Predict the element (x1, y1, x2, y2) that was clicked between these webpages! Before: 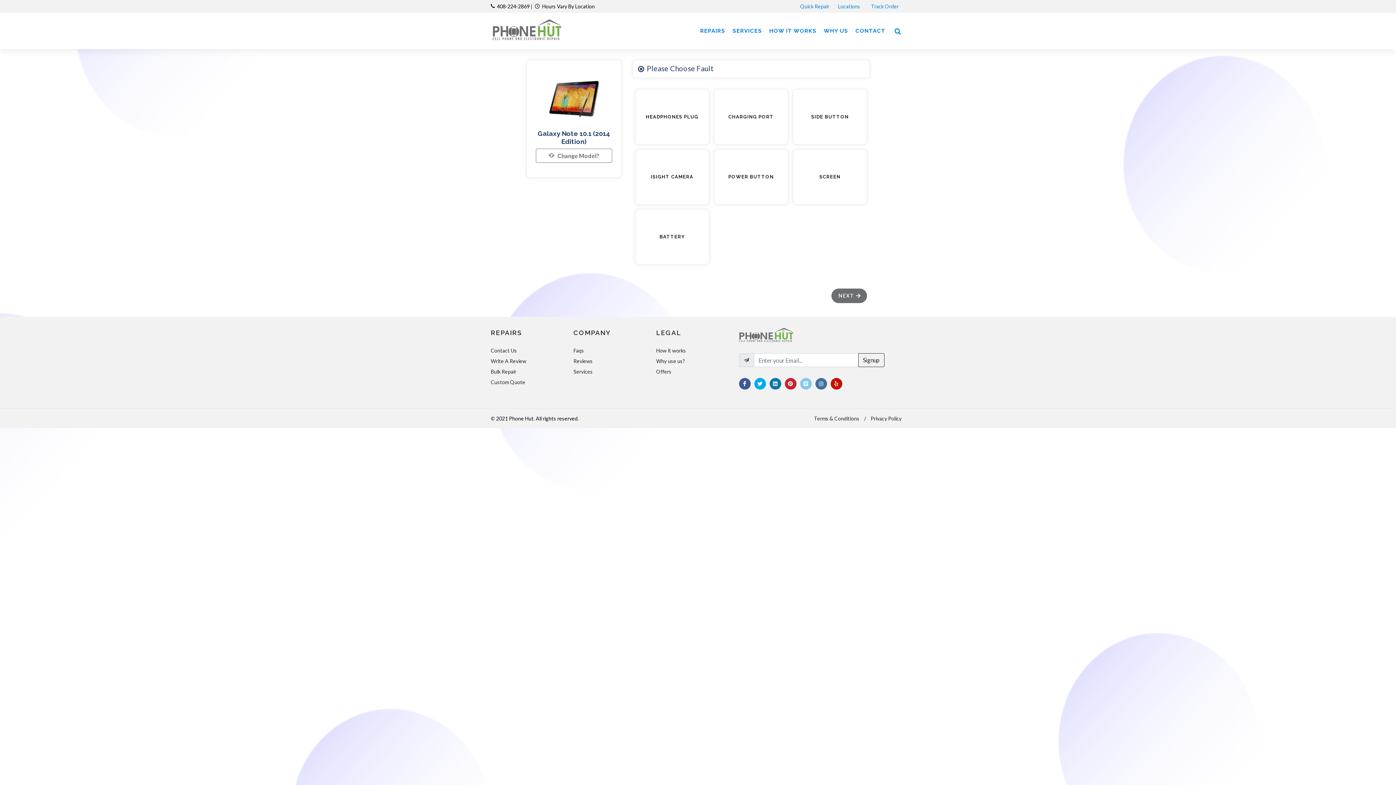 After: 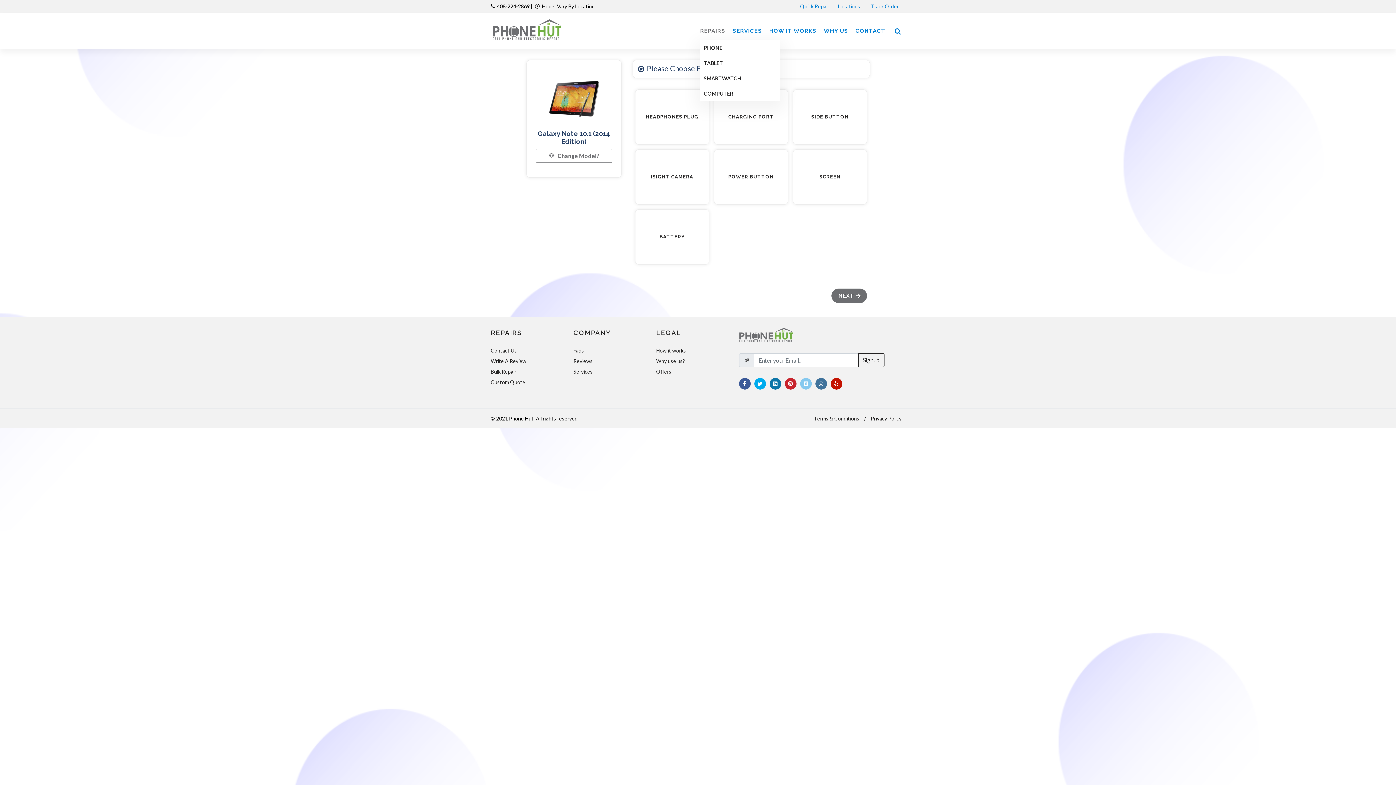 Action: bbox: (700, 21, 725, 40) label: REPAIRS